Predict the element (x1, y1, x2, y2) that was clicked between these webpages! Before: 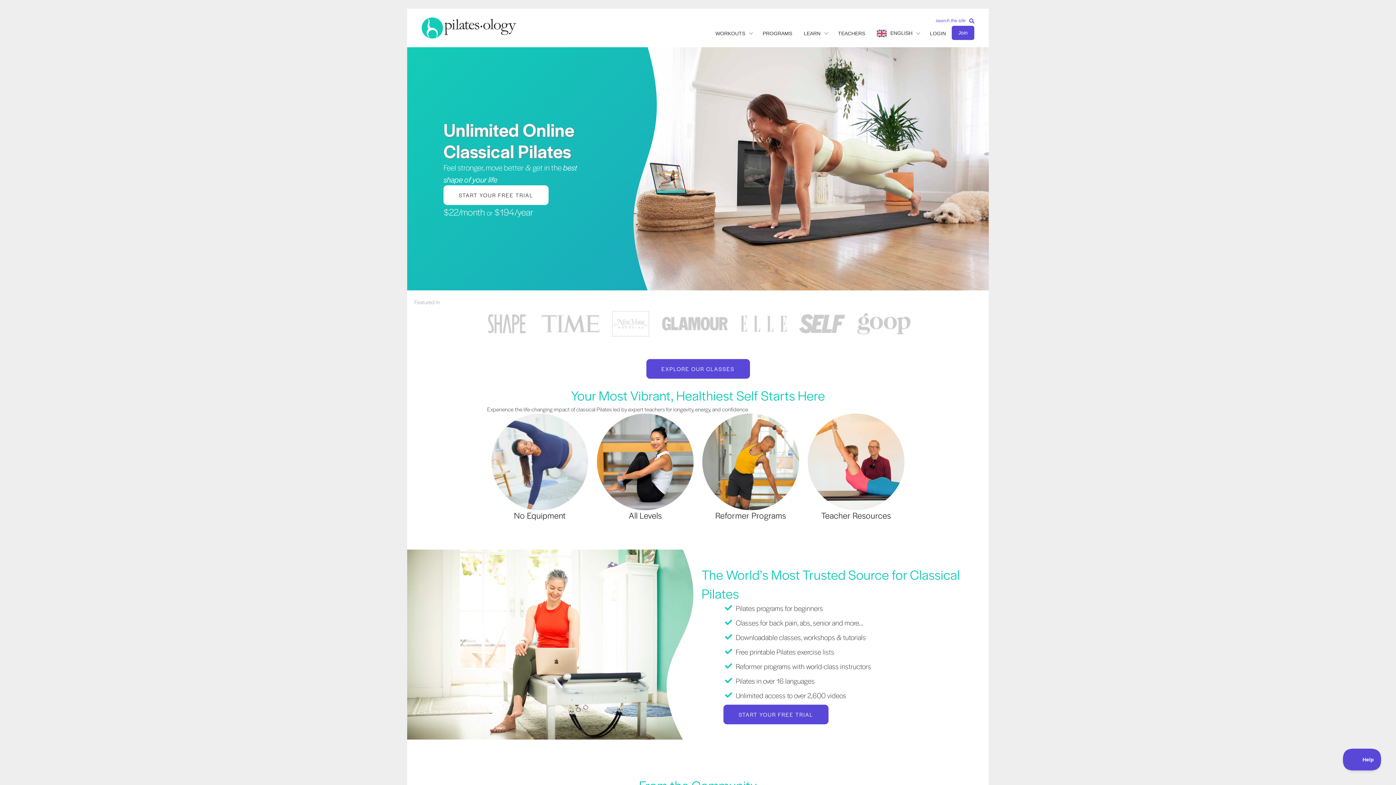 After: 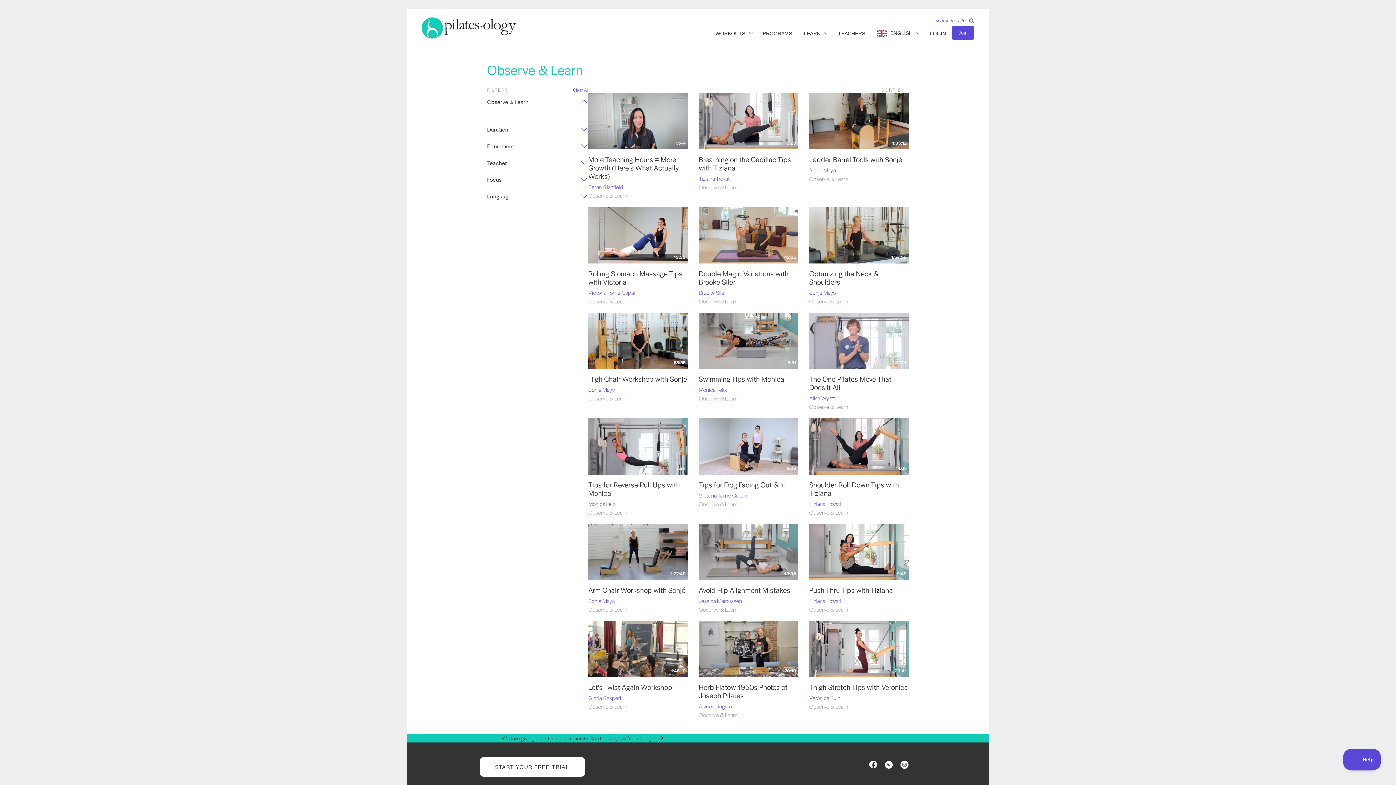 Action: bbox: (808, 457, 904, 465)